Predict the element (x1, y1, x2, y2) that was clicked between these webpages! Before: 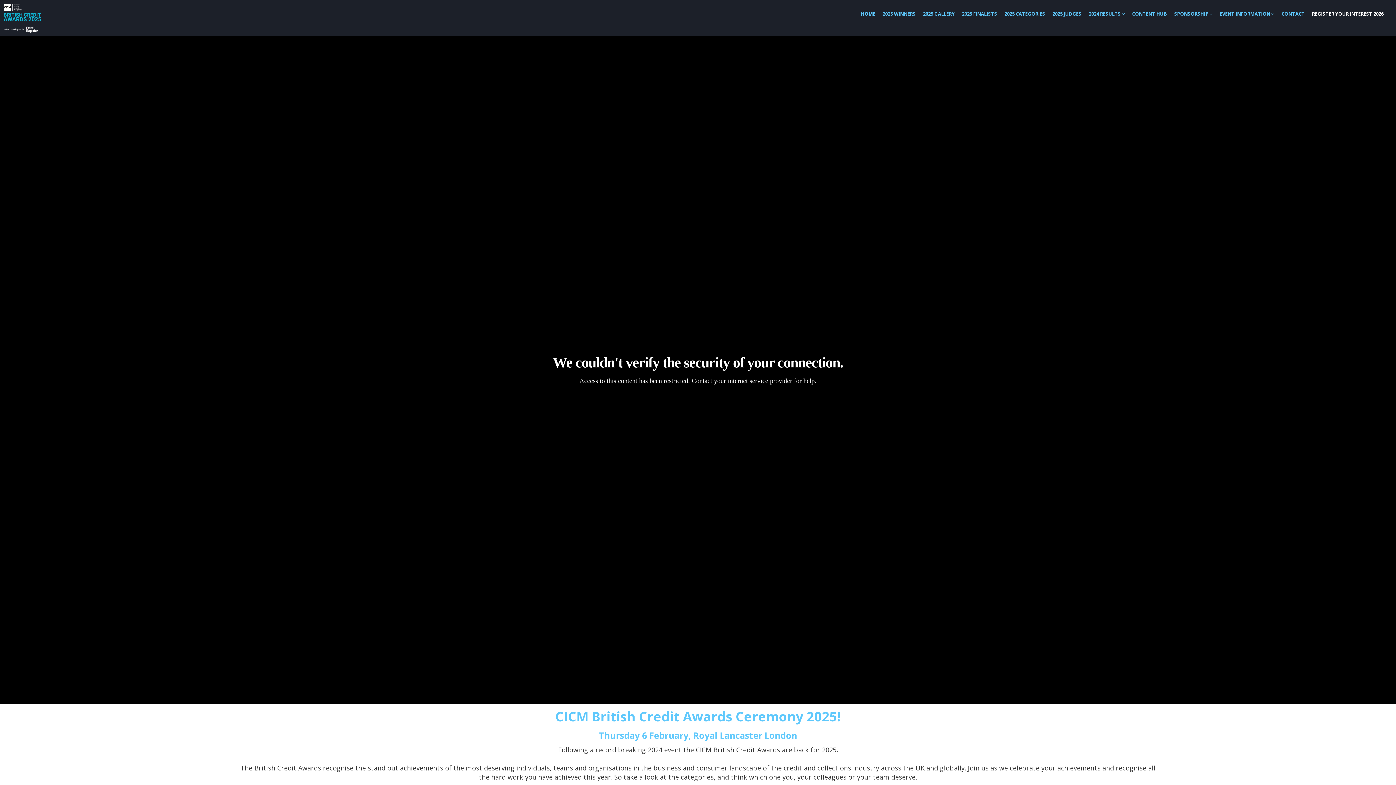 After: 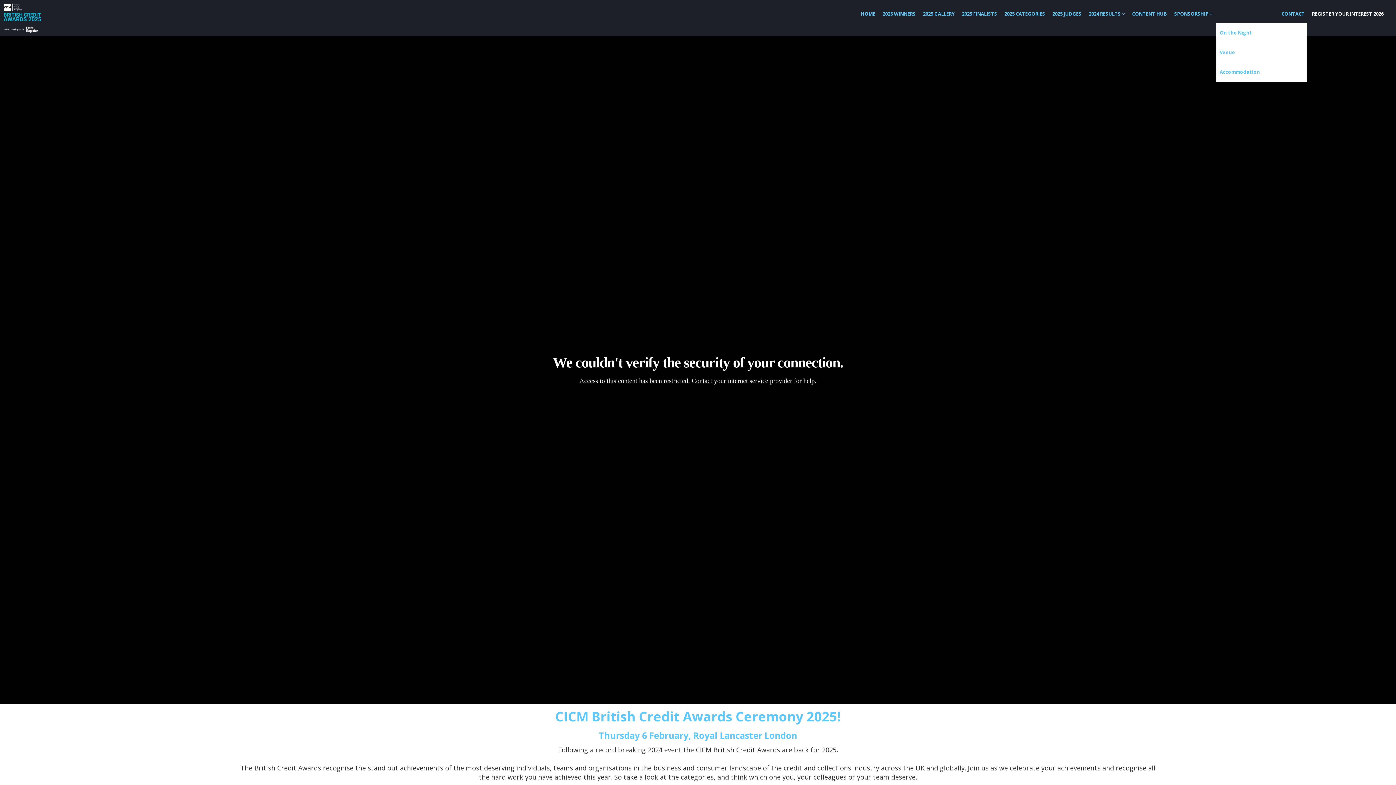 Action: bbox: (1216, 4, 1278, 23) label: EVENT INFORMATION 